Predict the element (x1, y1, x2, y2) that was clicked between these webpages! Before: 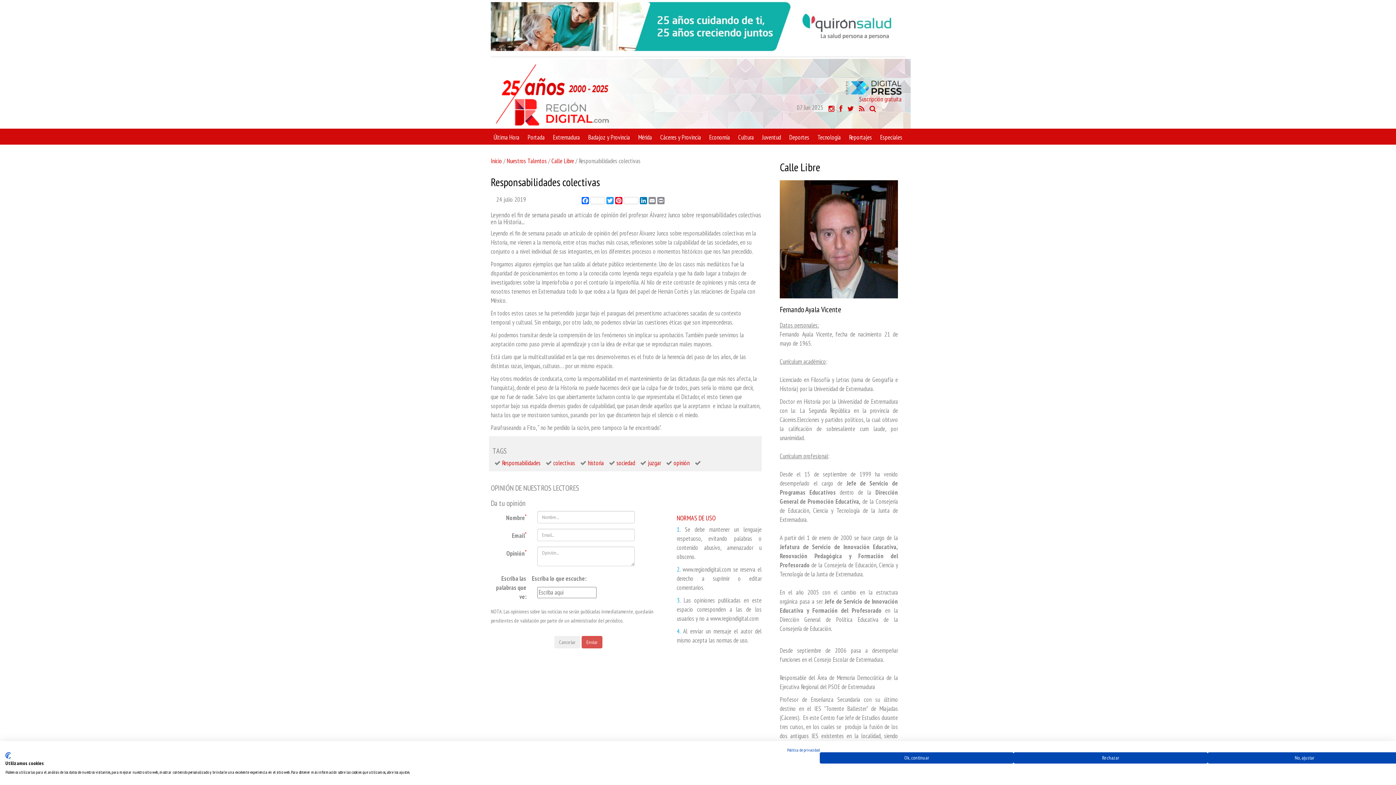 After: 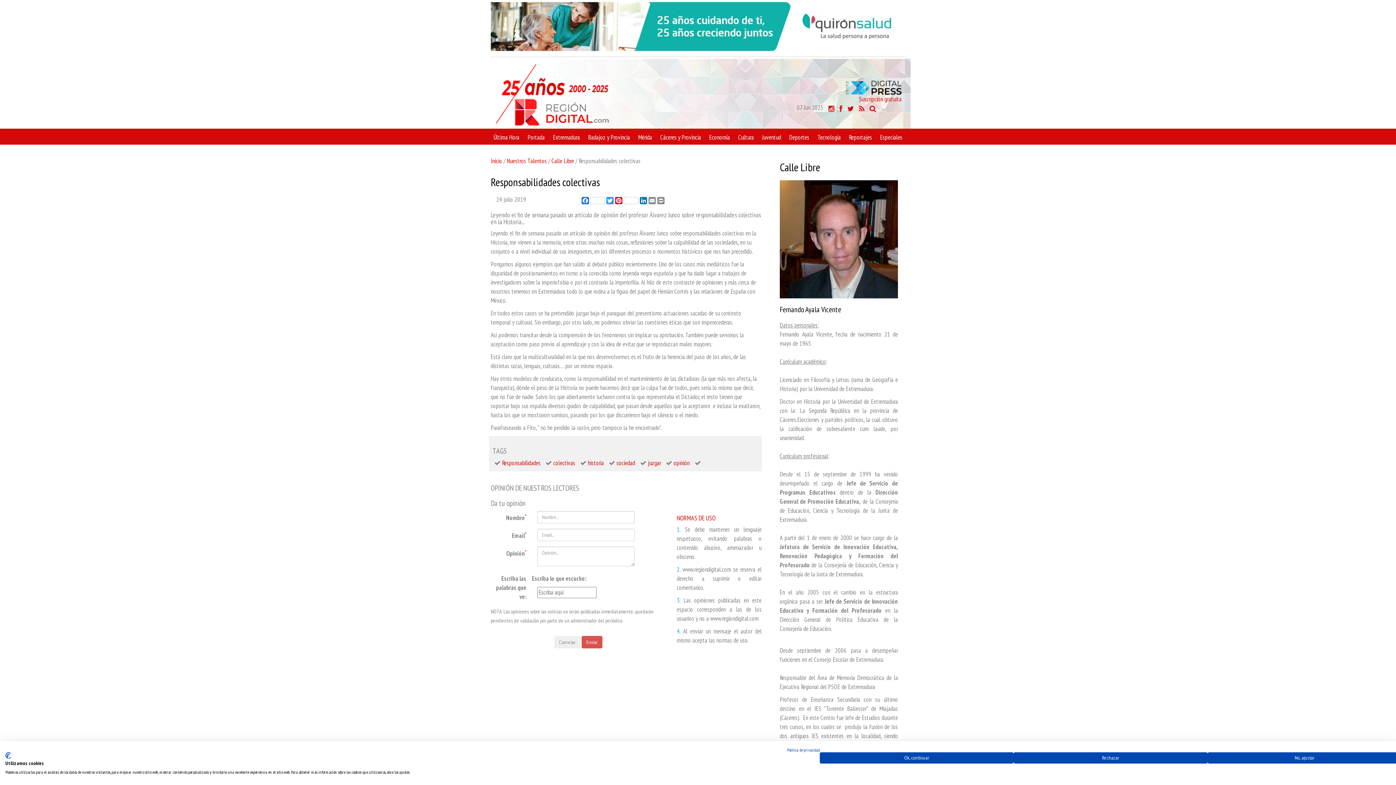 Action: bbox: (839, 104, 842, 113)